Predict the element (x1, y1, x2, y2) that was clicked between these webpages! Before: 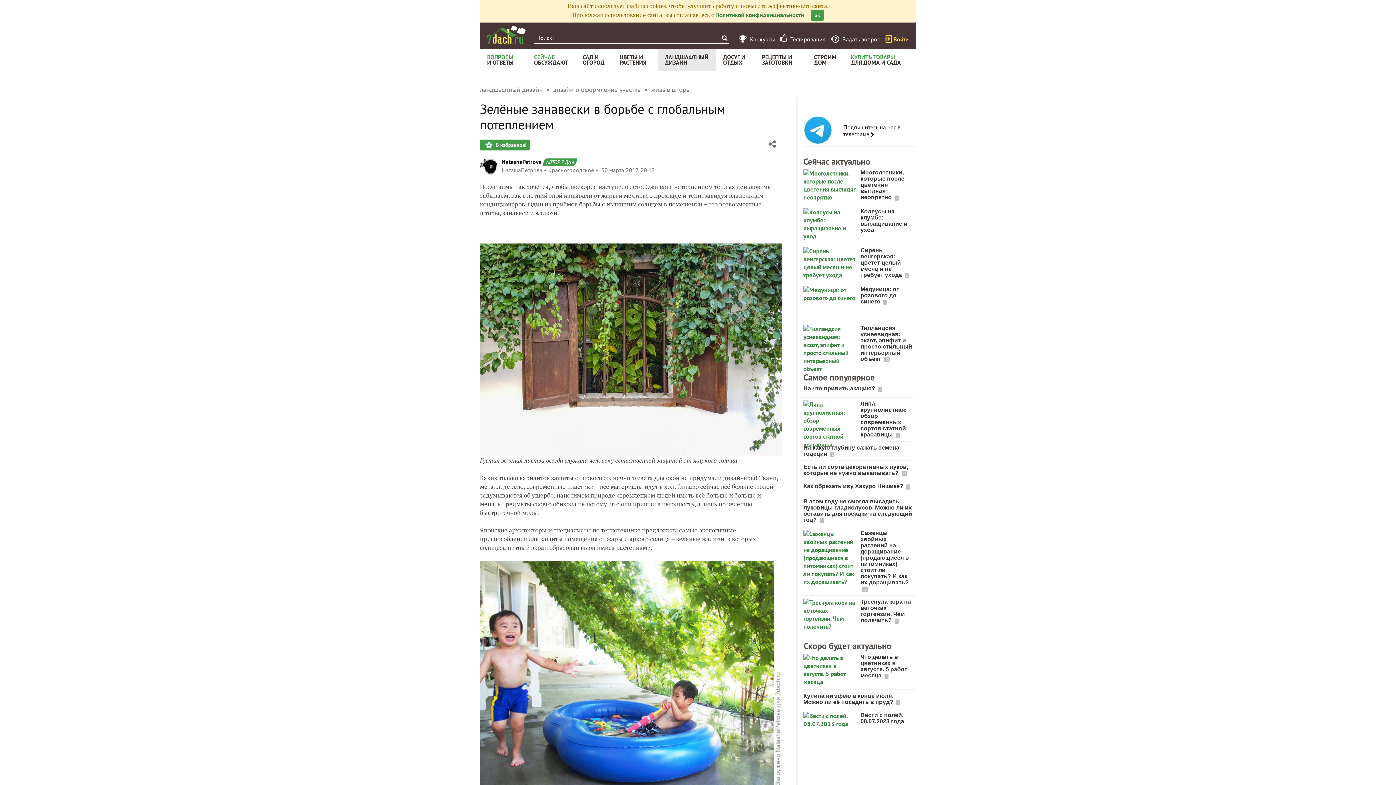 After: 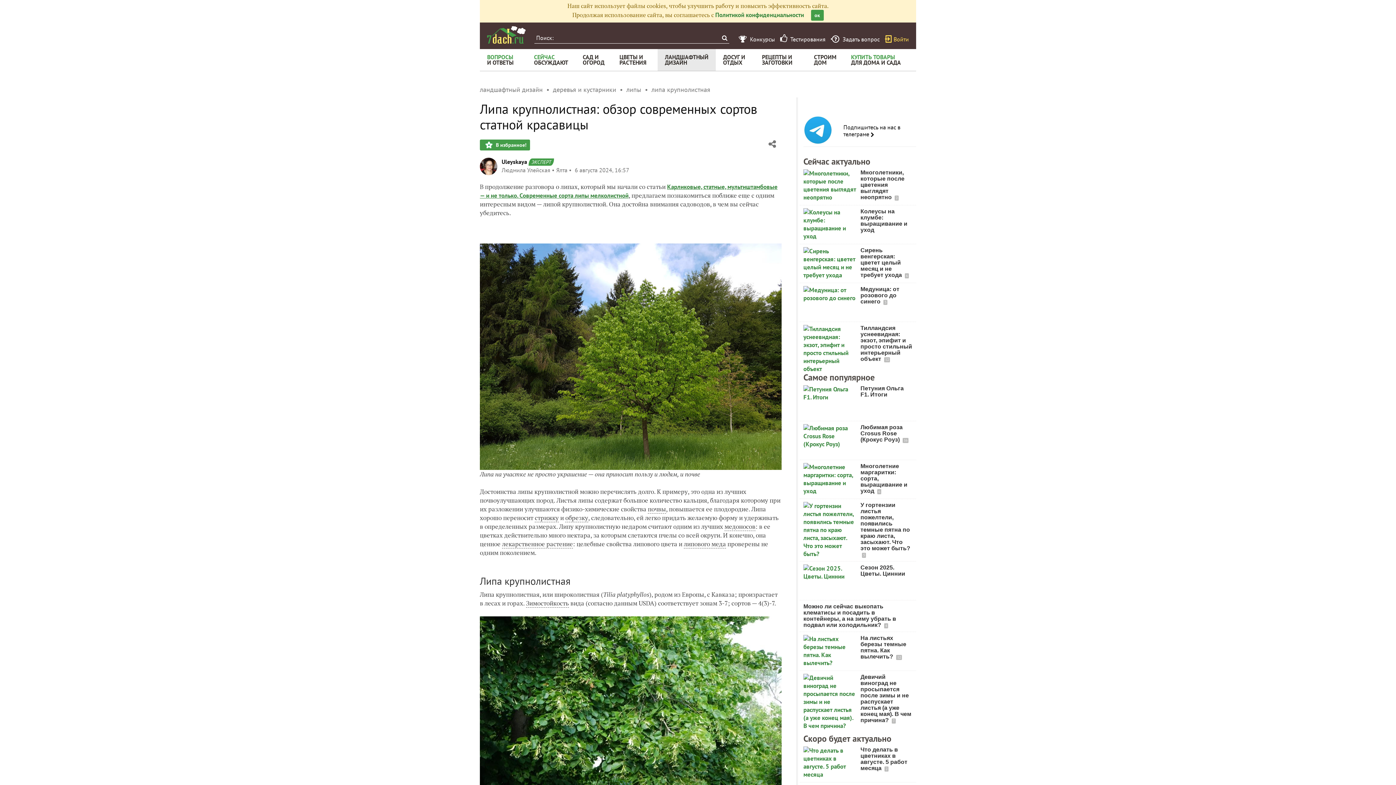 Action: bbox: (803, 400, 860, 438)